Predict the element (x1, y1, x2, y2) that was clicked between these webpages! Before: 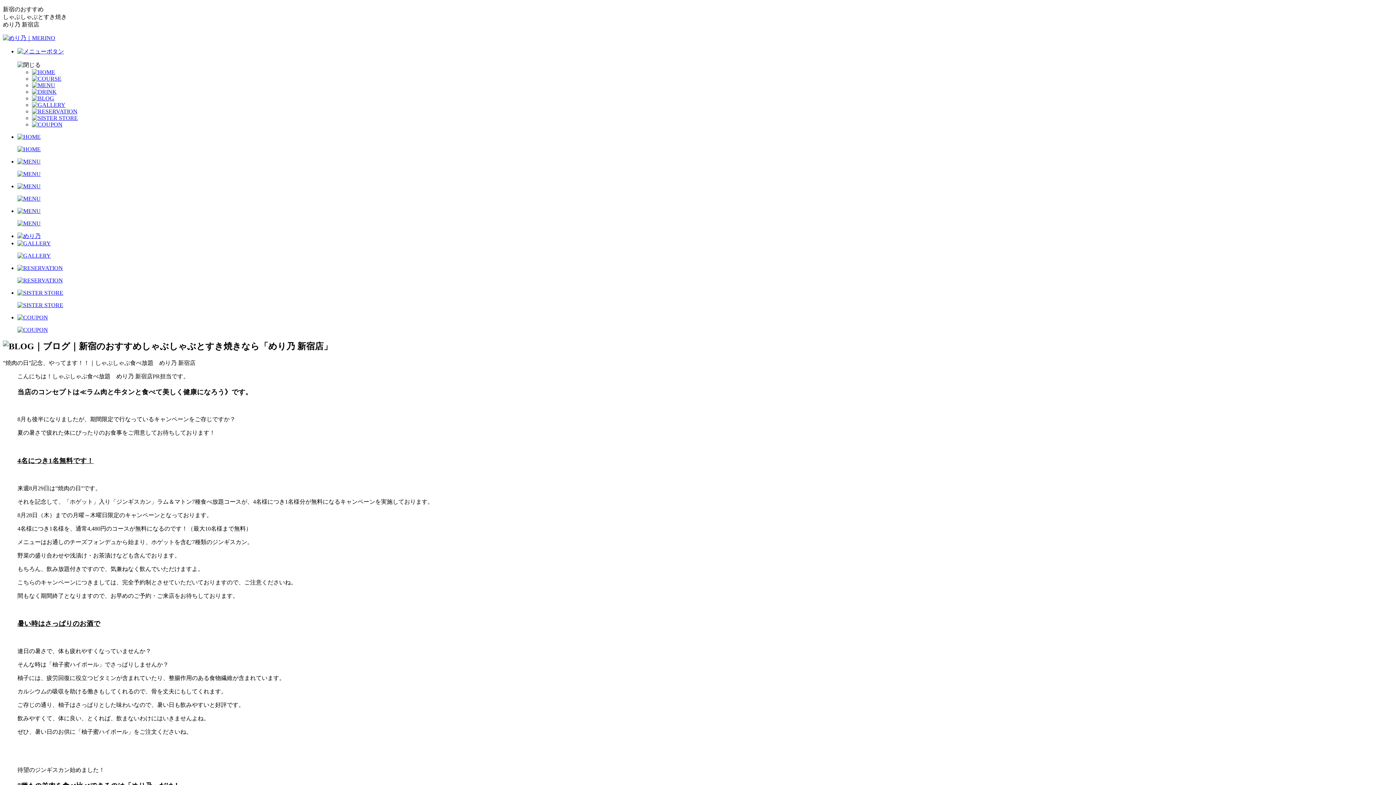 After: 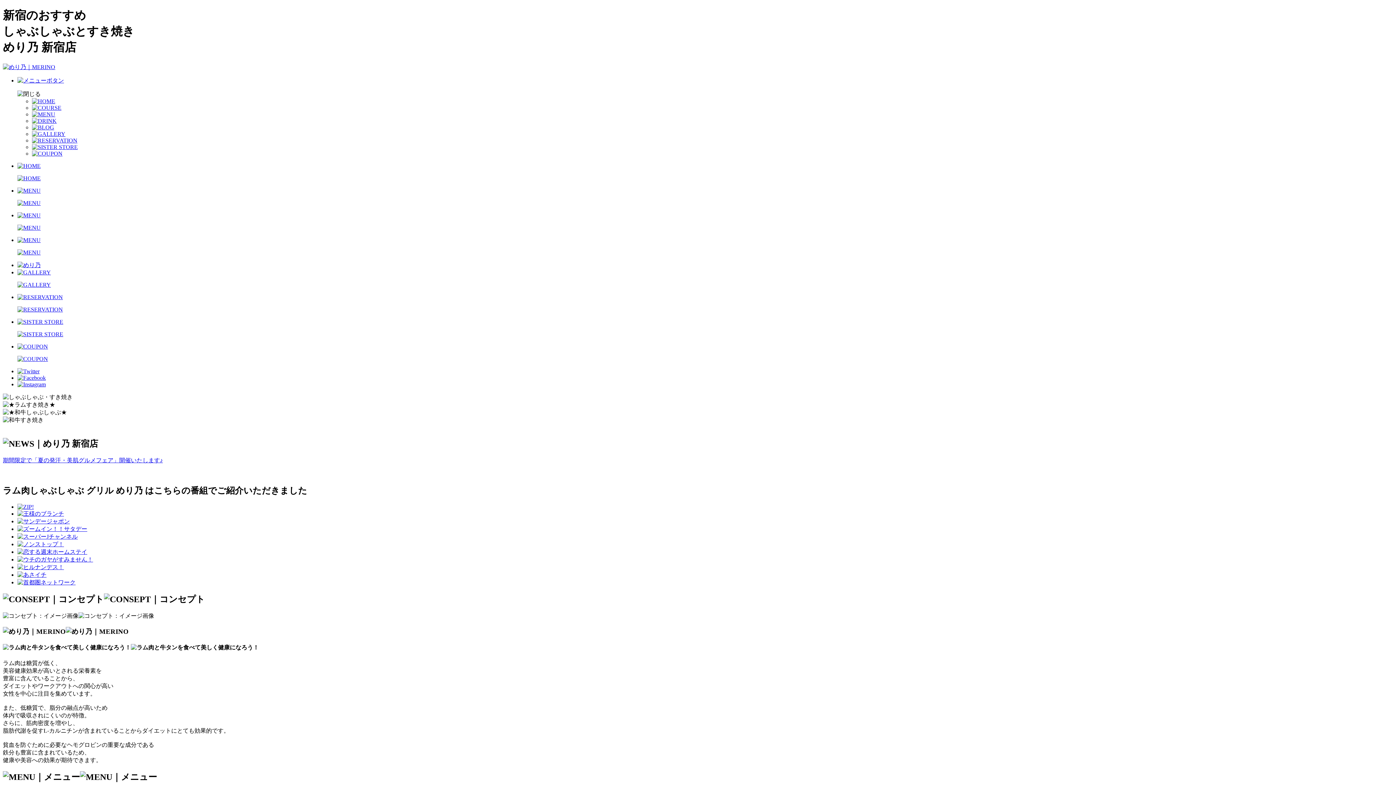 Action: bbox: (32, 69, 55, 75)